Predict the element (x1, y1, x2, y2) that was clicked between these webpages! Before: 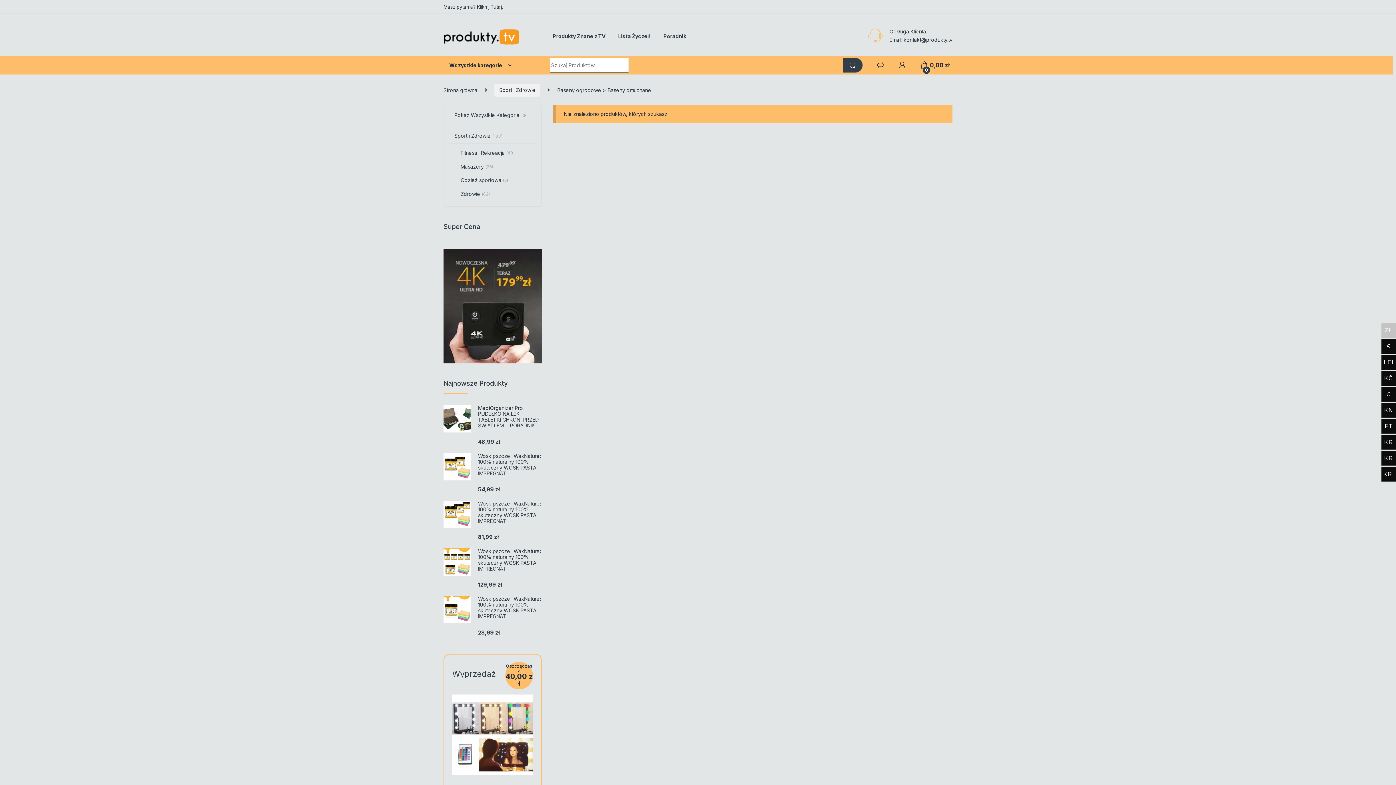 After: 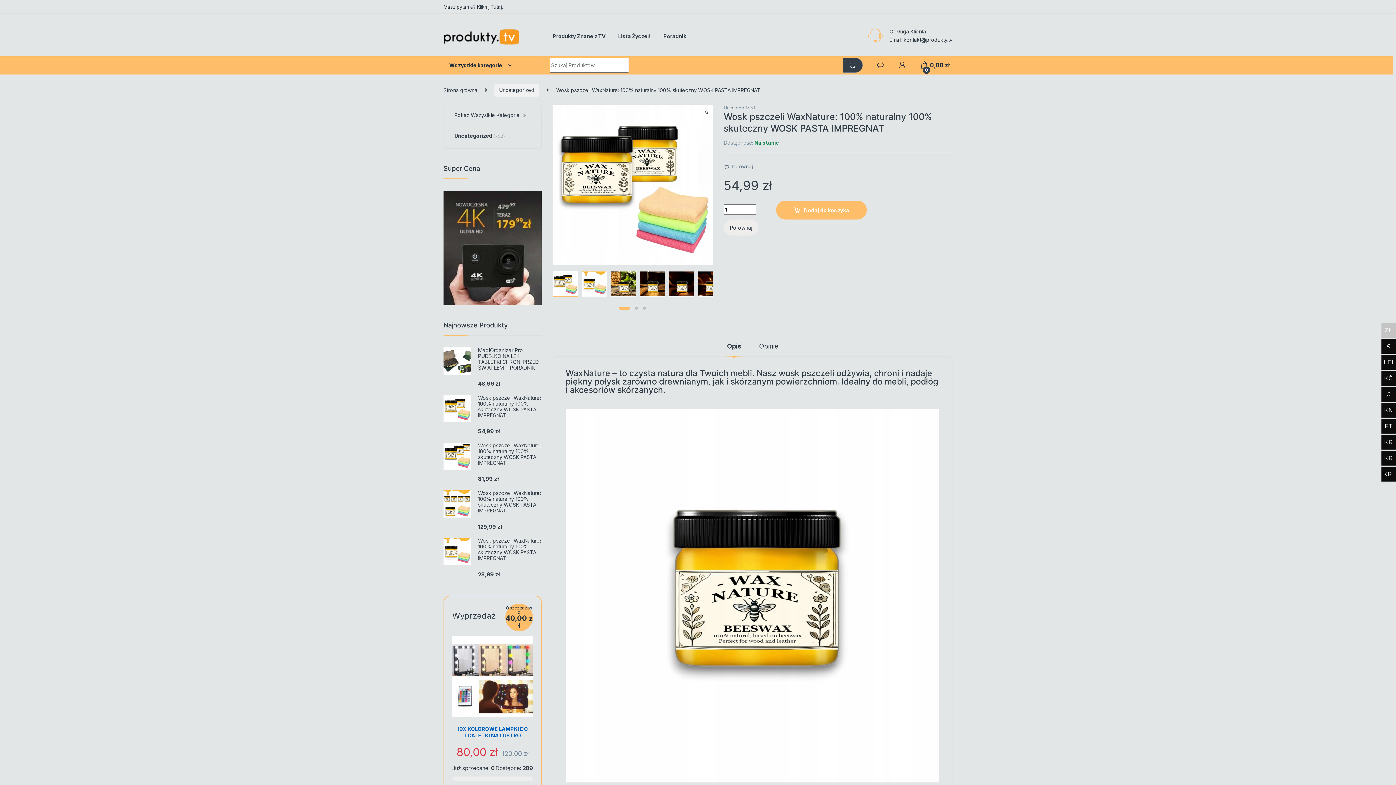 Action: label: Wosk pszczeli WaxNature: 100% naturalny 100% skuteczny WOSK PASTA IMPREGNAT bbox: (443, 453, 541, 476)